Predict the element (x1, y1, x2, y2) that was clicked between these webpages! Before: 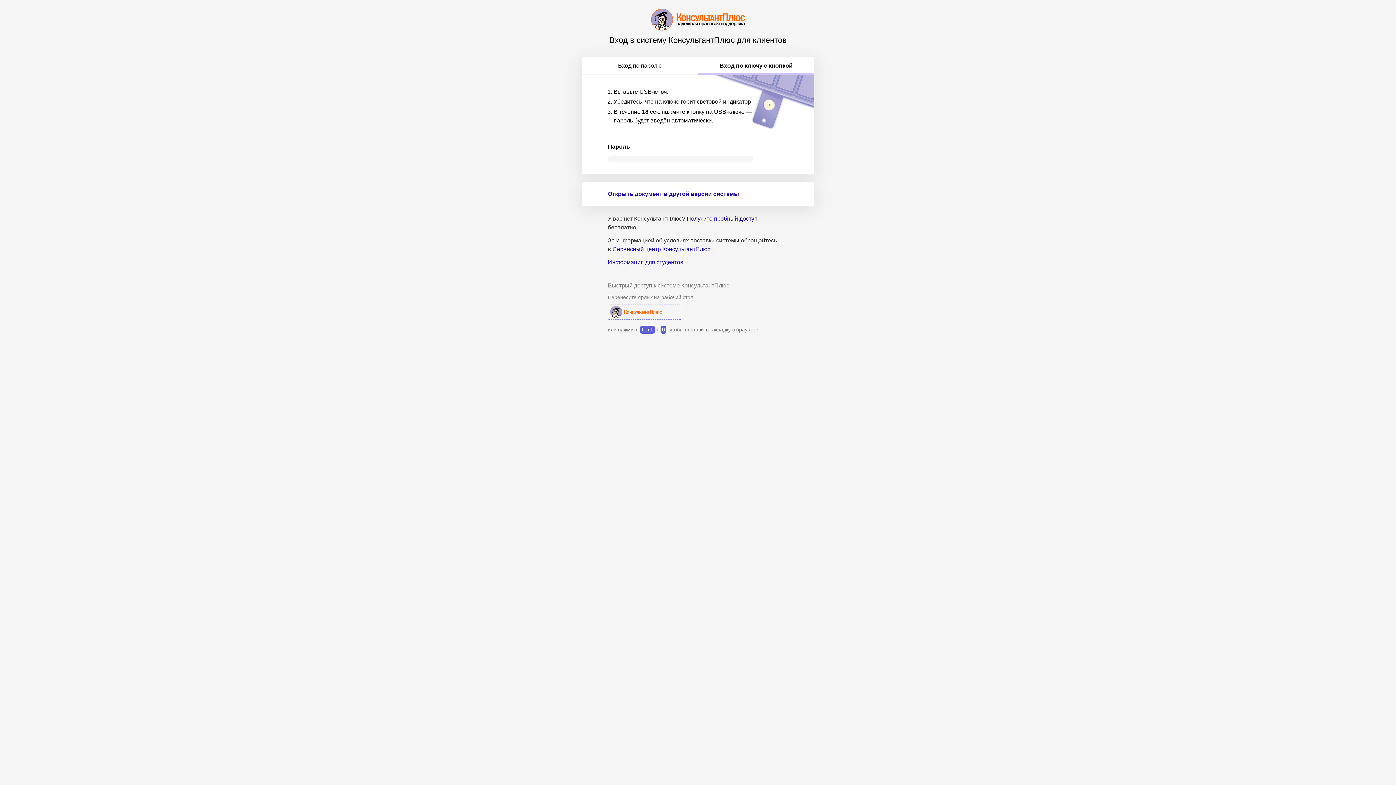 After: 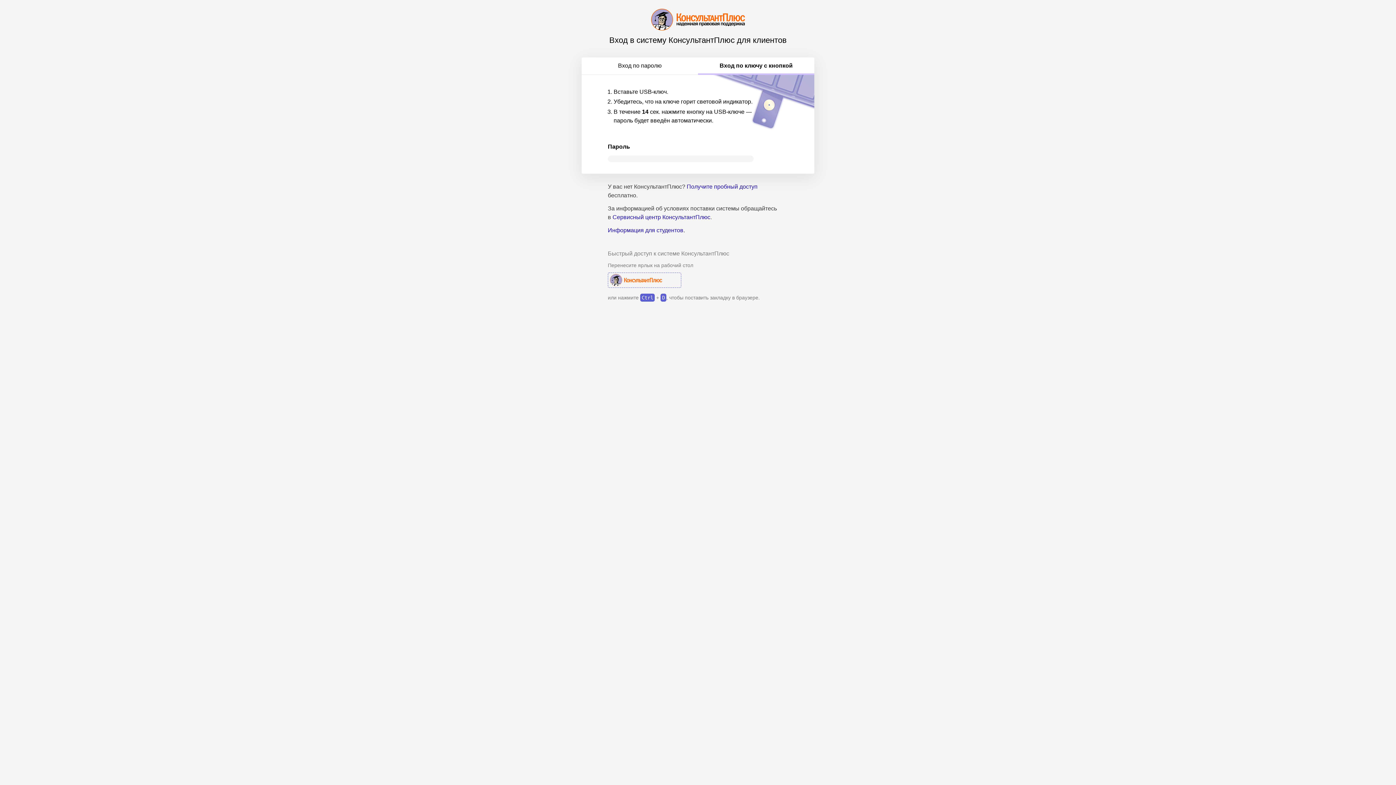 Action: bbox: (608, 304, 681, 319) label: КонсультантПлюс Авторизация